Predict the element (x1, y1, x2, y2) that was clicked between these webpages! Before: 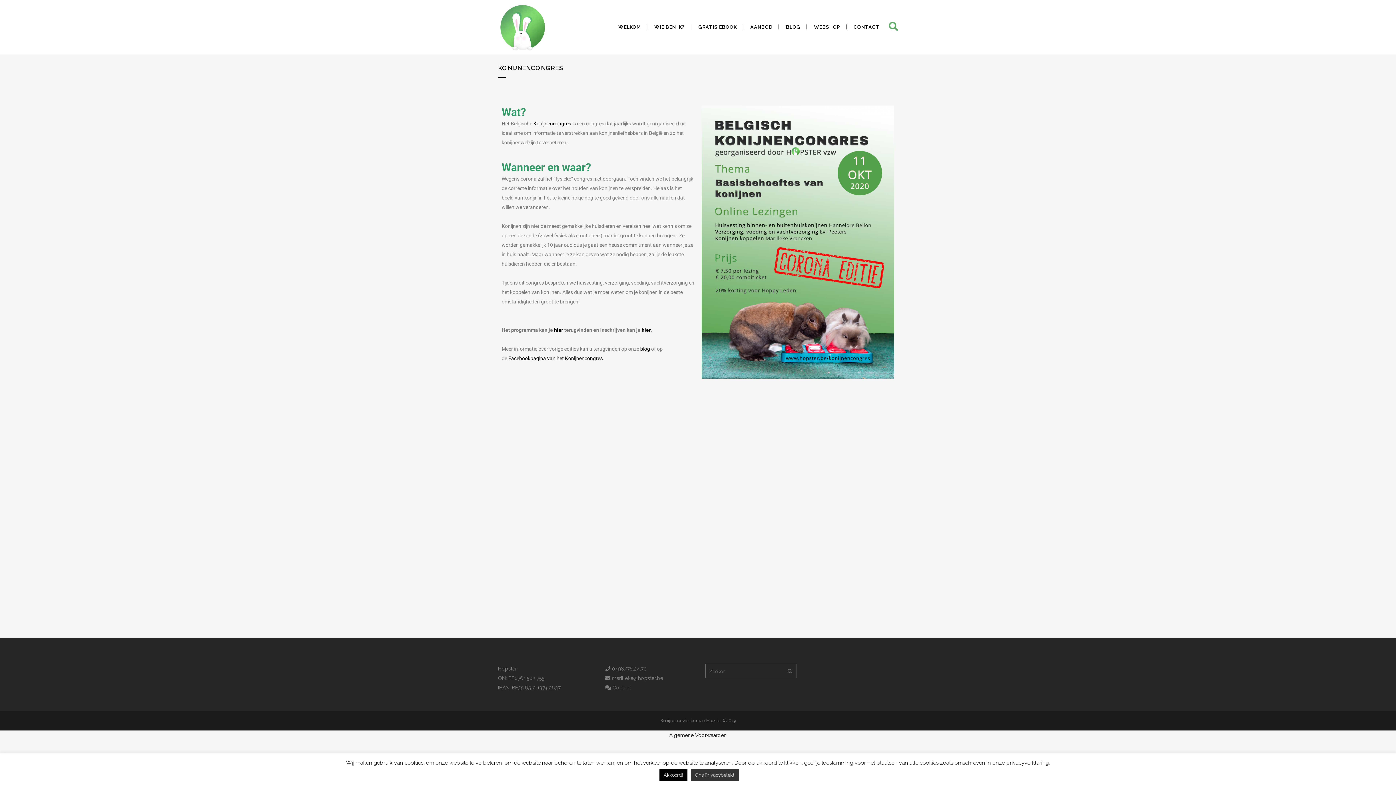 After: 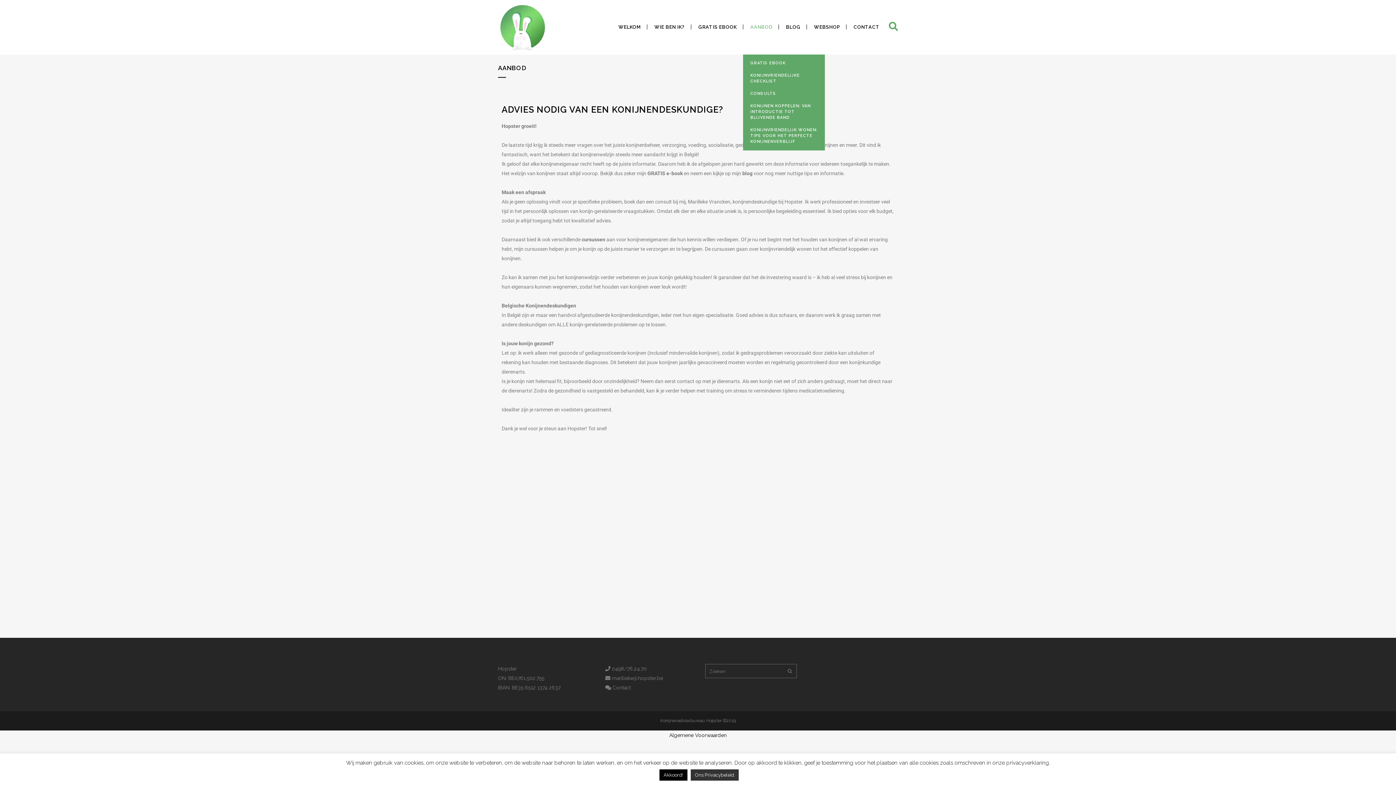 Action: bbox: (744, 0, 778, 54) label: AANBOD